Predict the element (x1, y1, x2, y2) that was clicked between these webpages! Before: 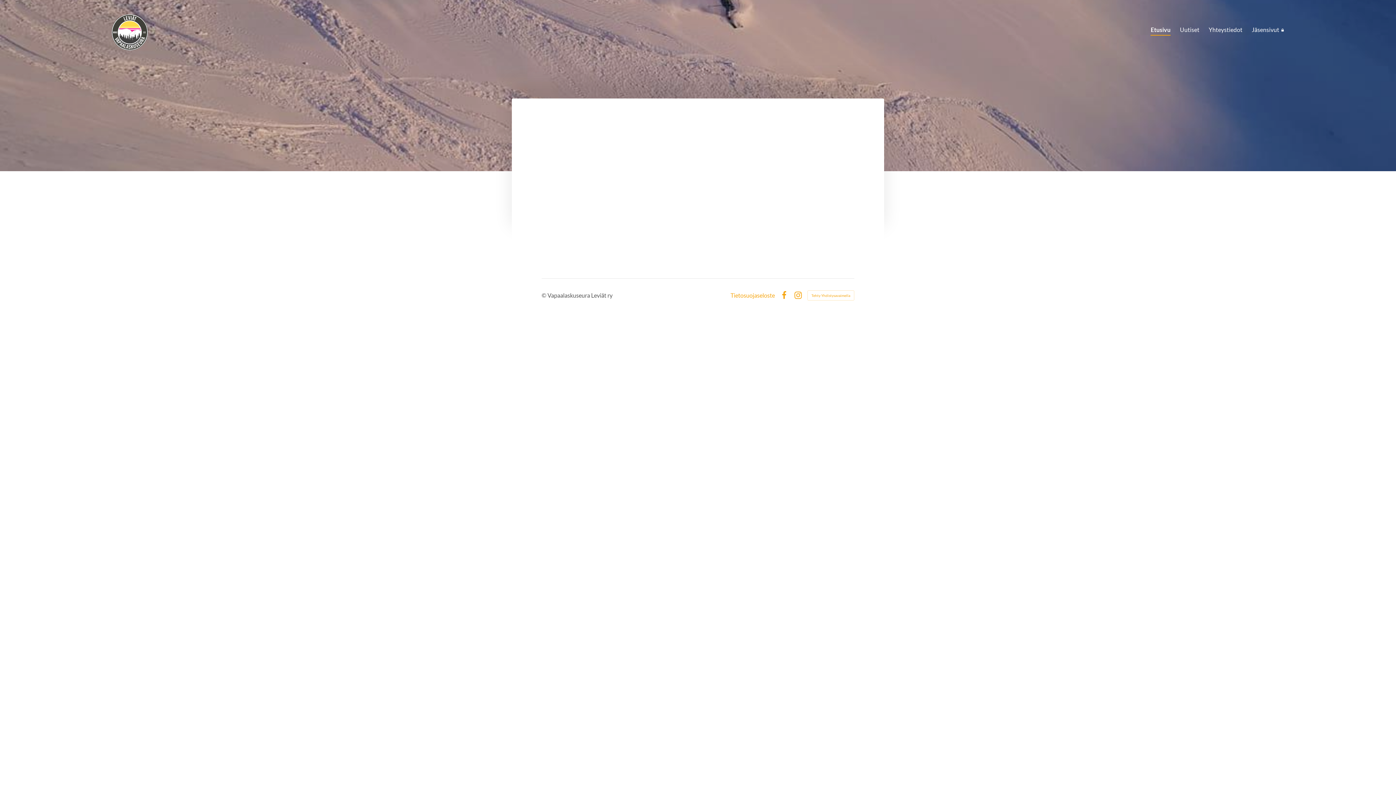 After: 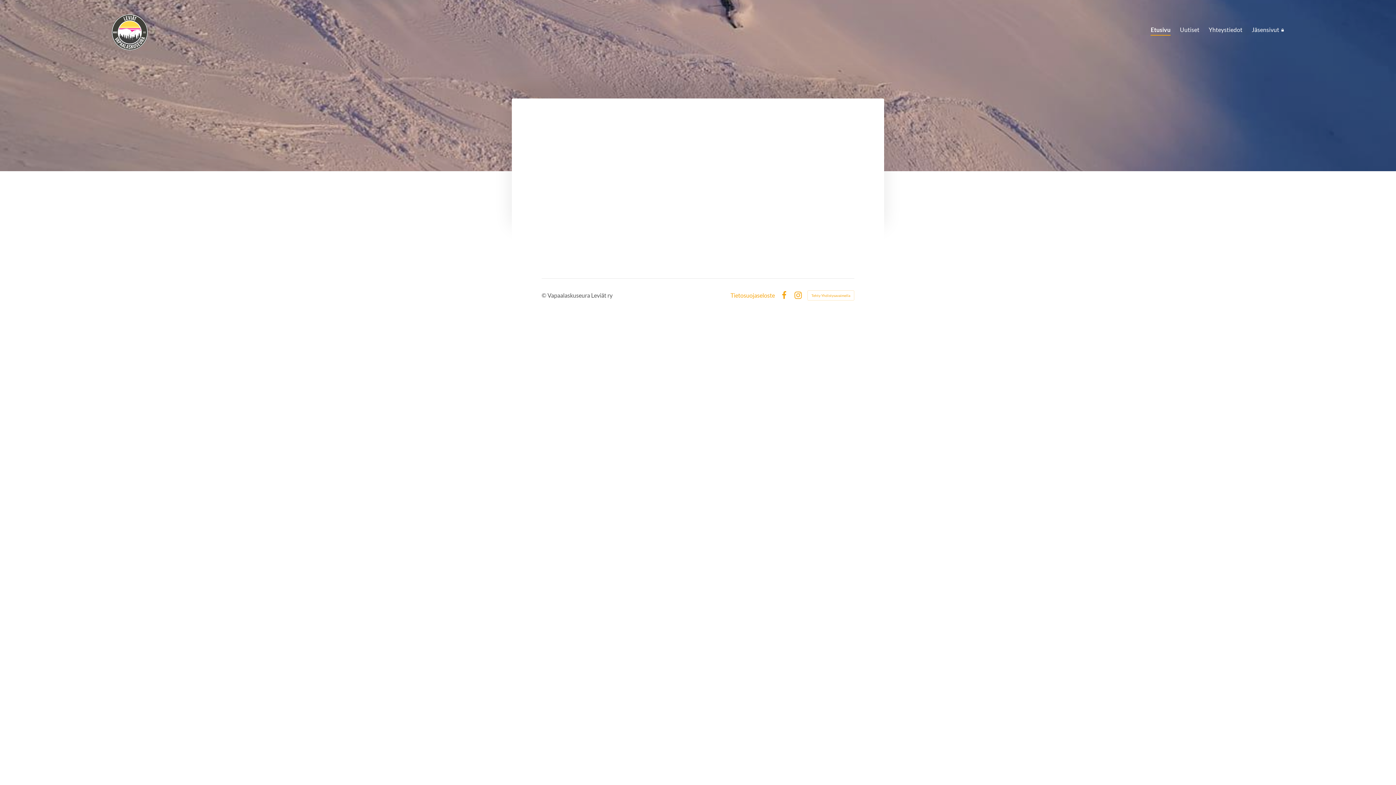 Action: label: Jäsensivut bbox: (1252, 24, 1284, 36)